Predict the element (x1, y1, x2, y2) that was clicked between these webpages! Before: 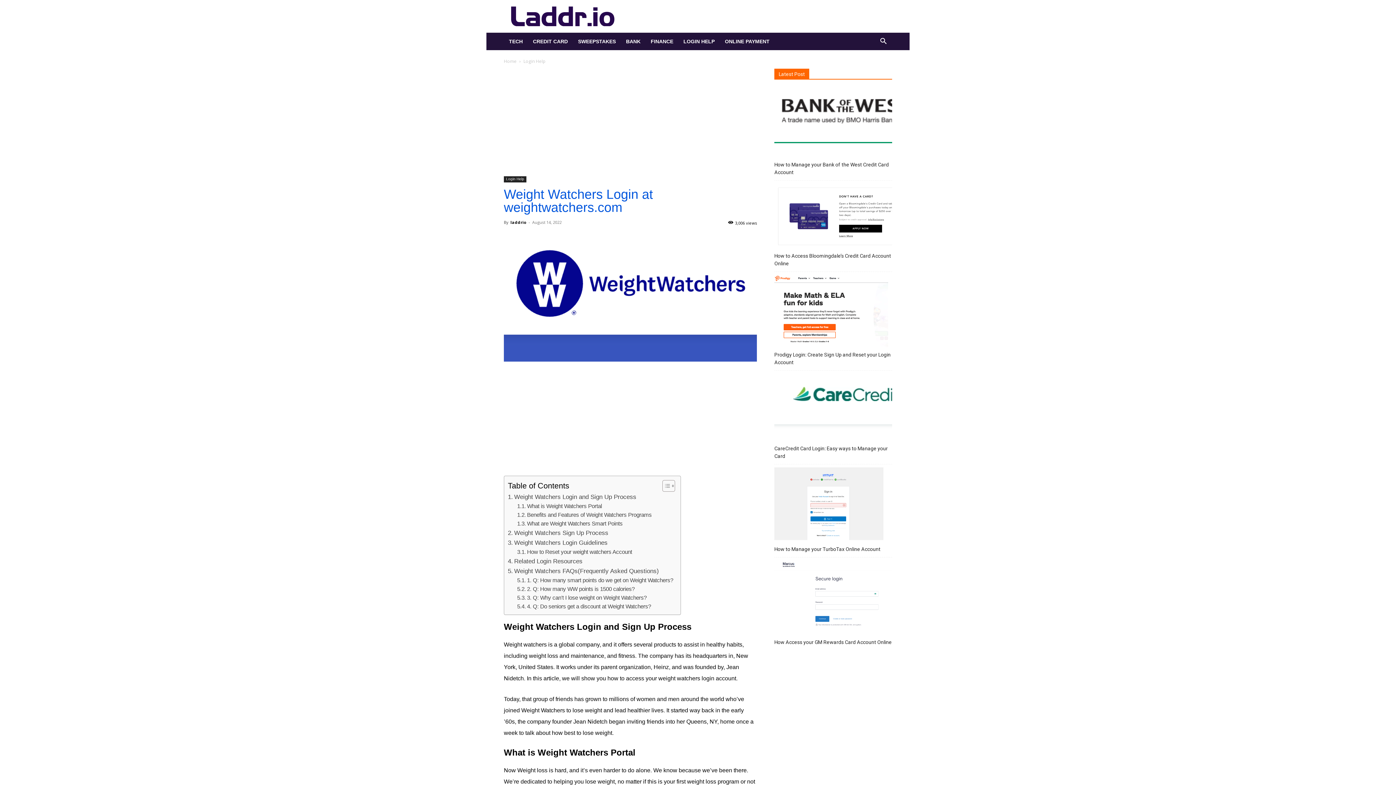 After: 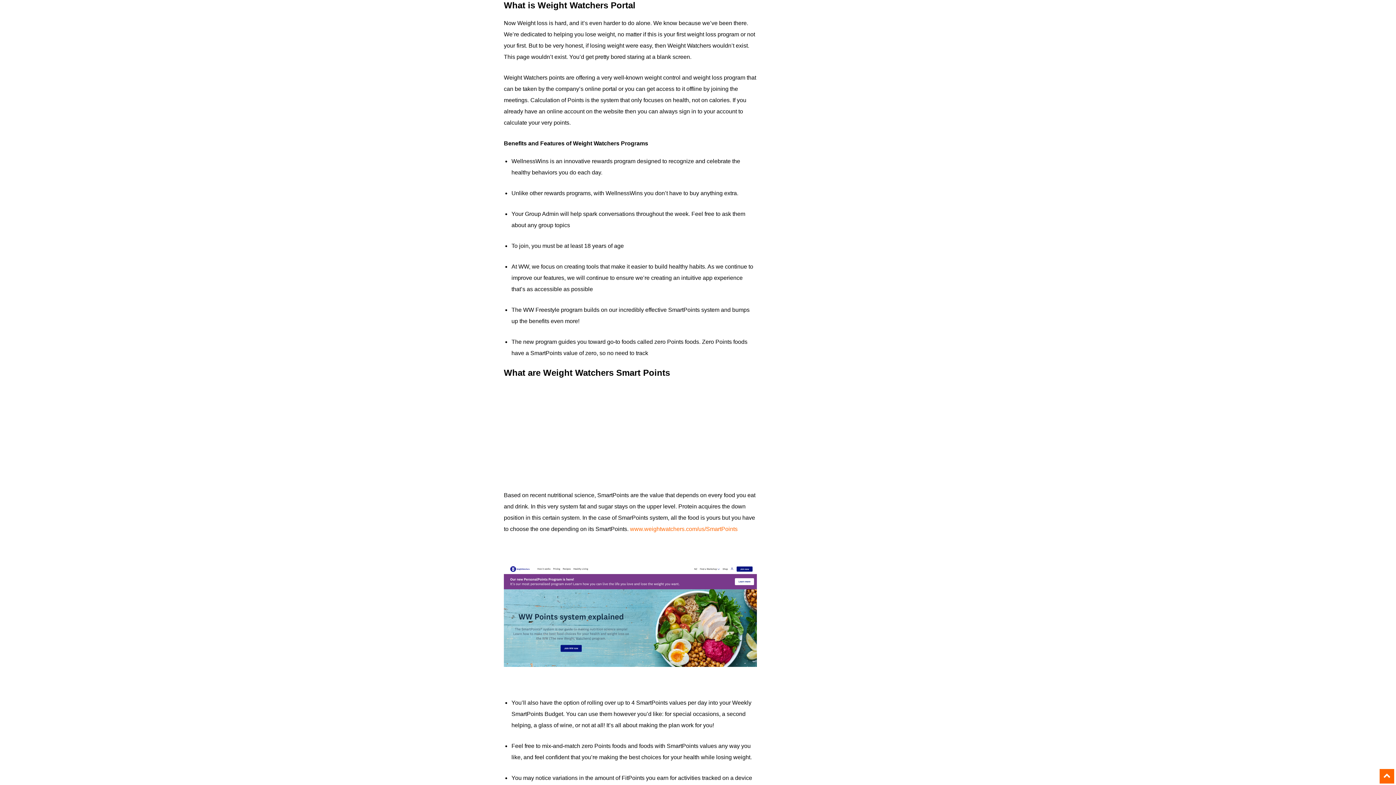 Action: label: What is Weight Watchers Portal bbox: (517, 502, 602, 510)